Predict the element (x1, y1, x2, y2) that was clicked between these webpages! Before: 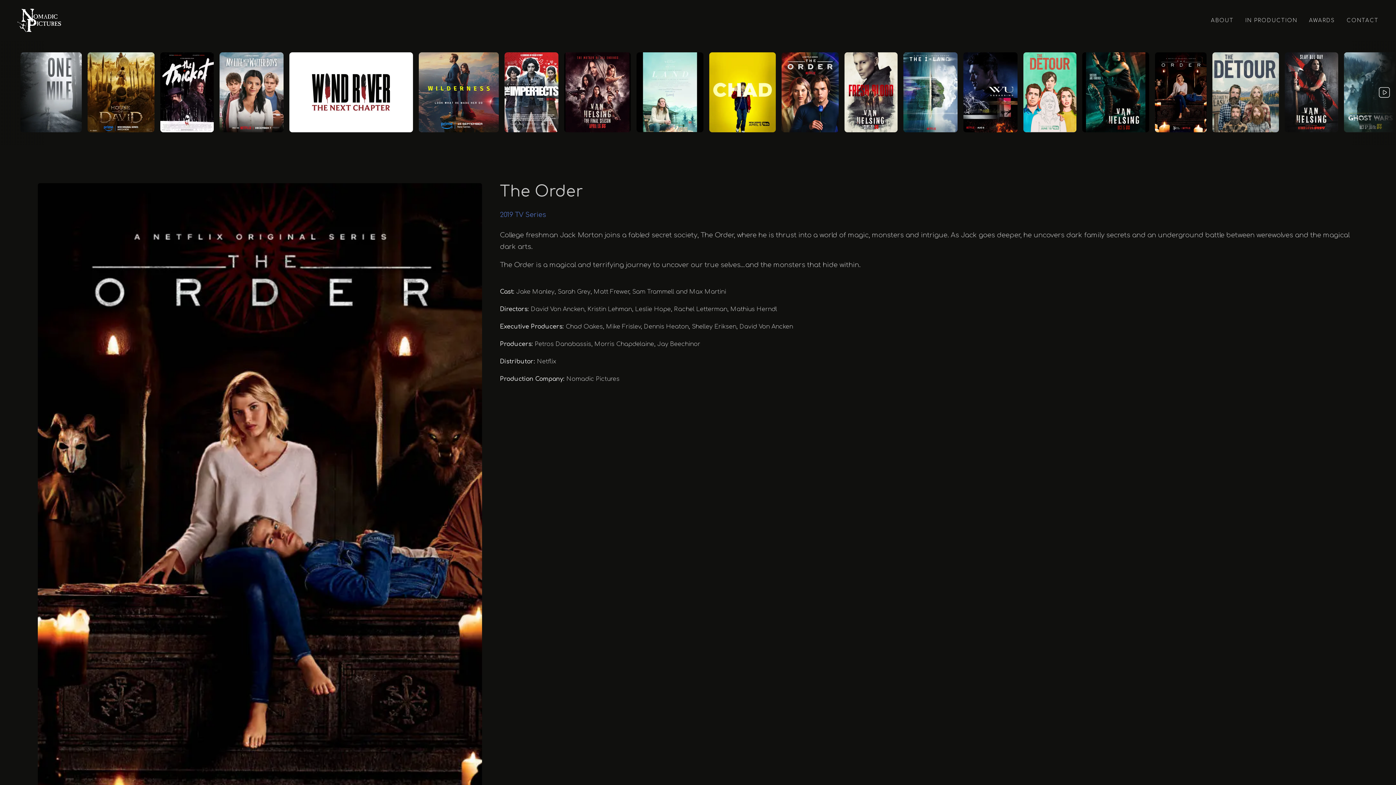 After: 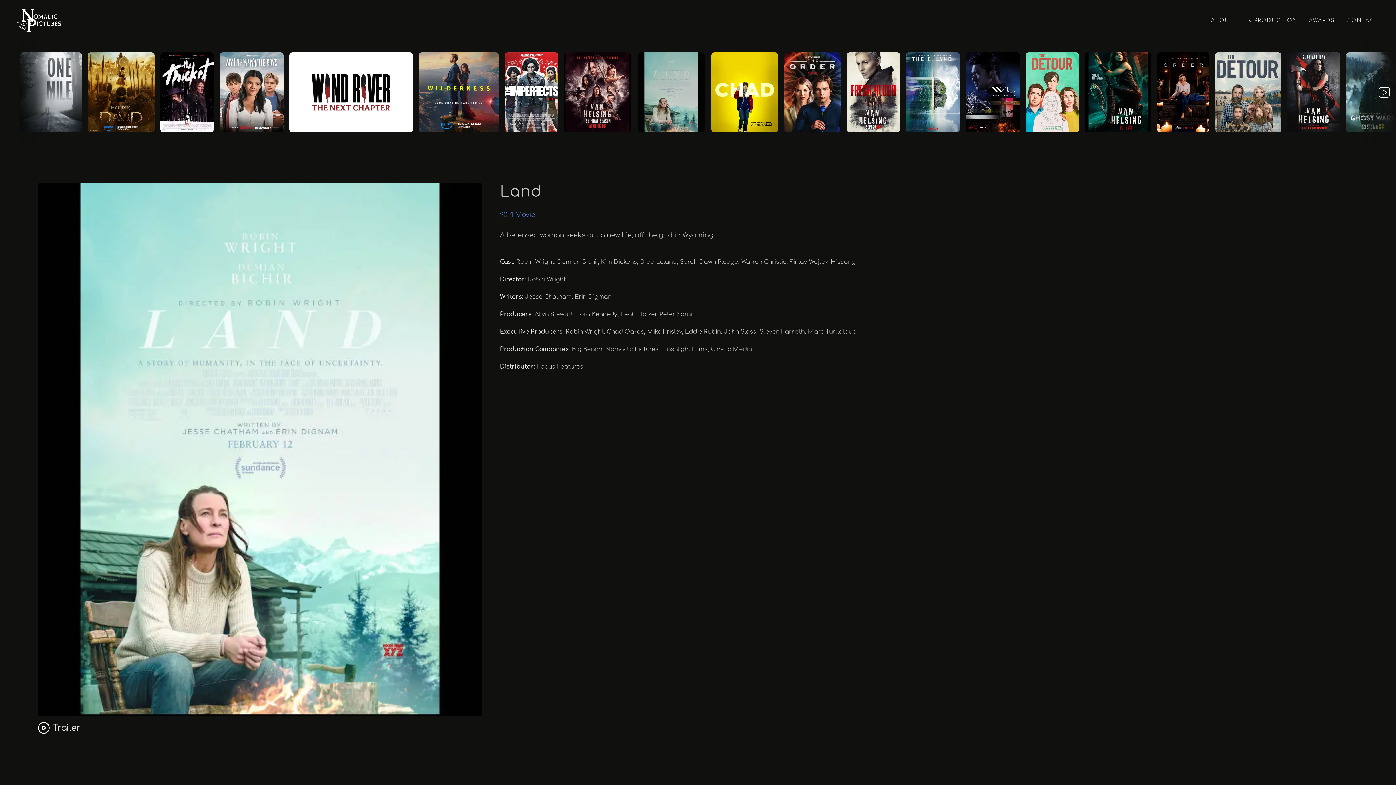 Action: bbox: (636, 126, 703, 133)